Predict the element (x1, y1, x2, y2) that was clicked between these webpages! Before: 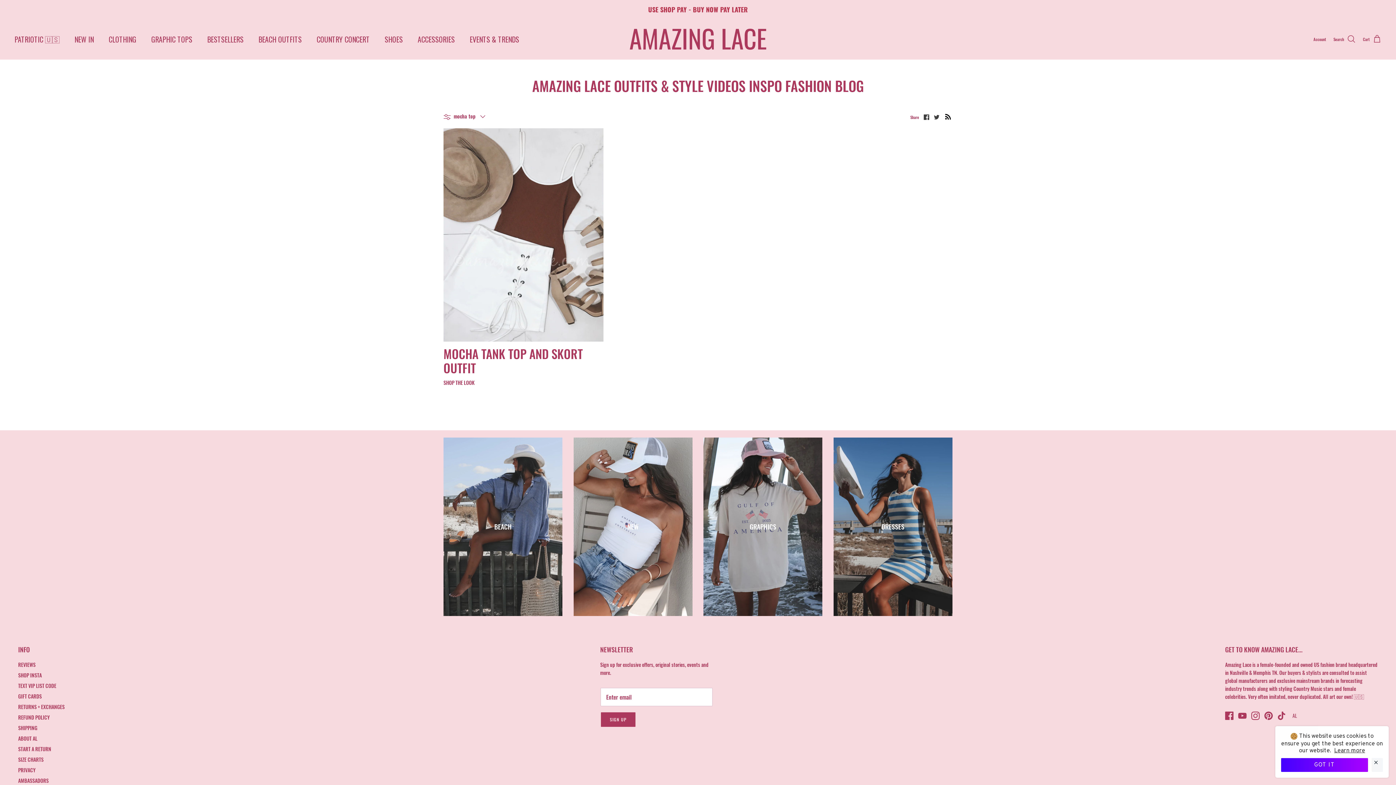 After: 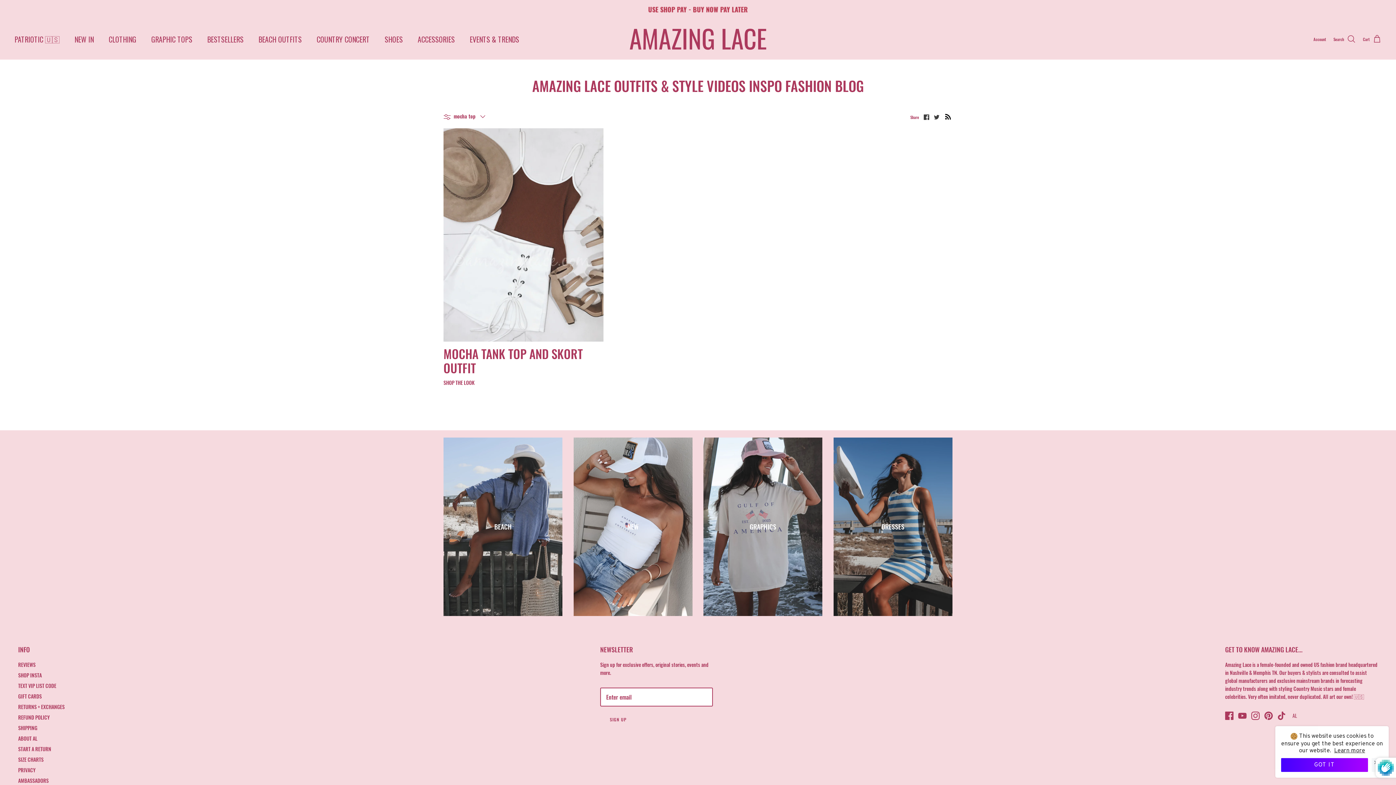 Action: bbox: (600, 712, 636, 727) label: SIGN UP